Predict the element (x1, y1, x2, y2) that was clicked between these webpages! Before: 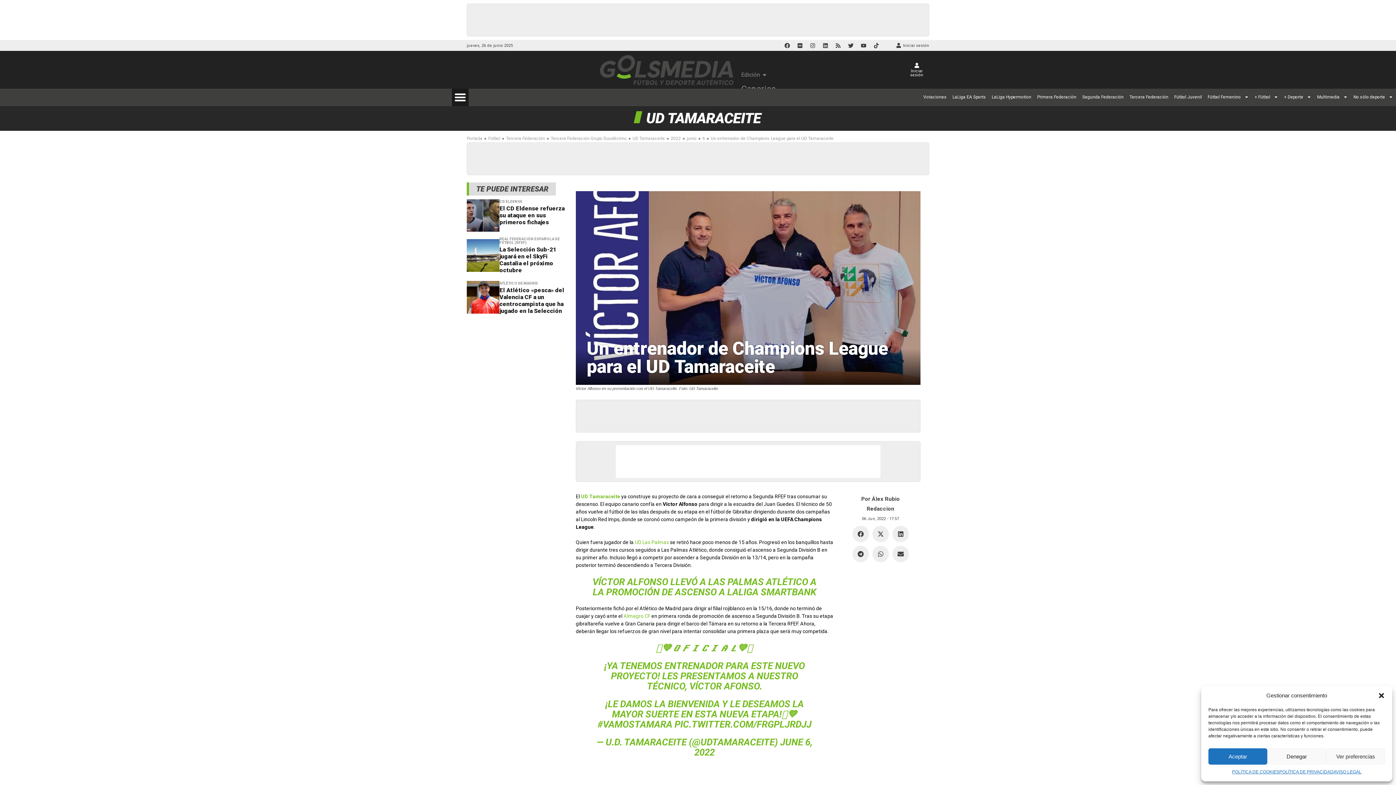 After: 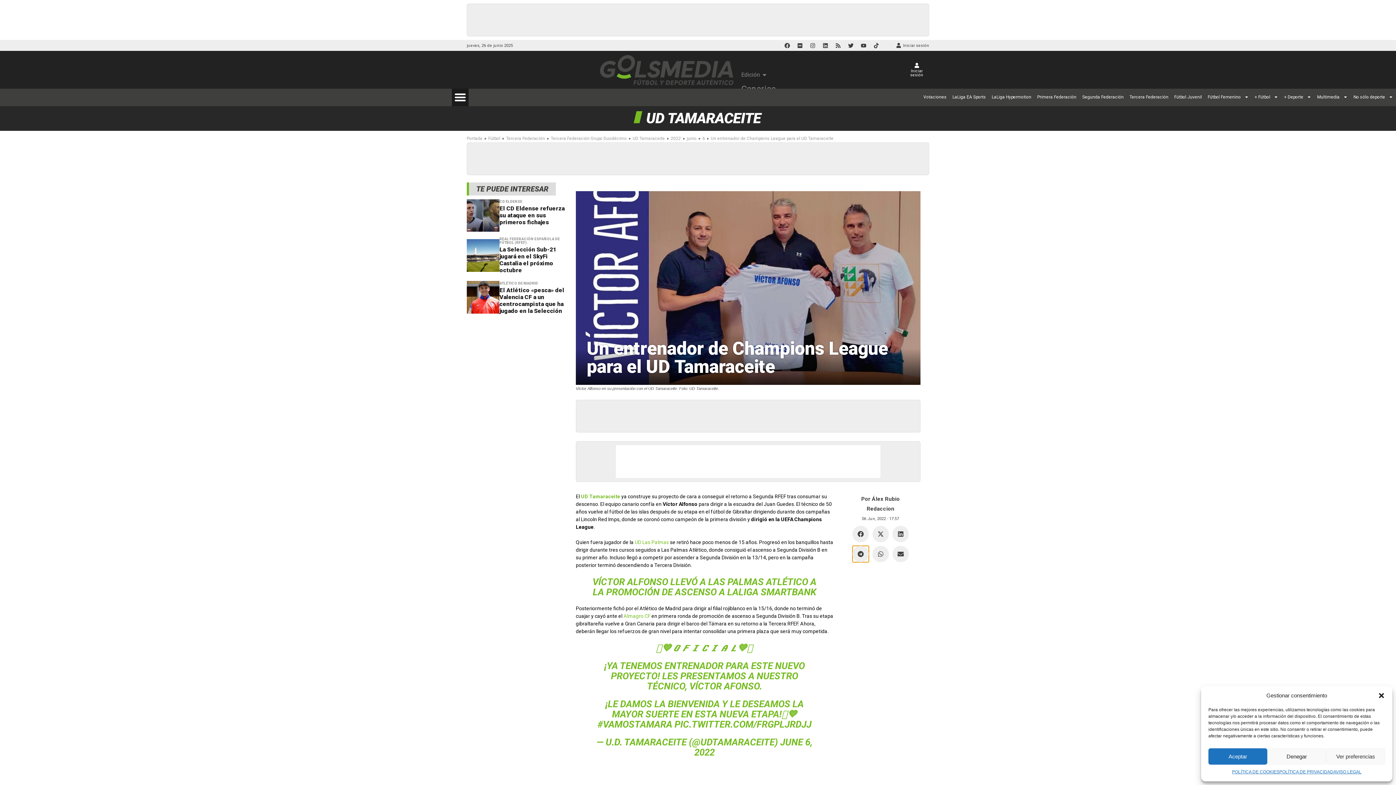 Action: bbox: (852, 546, 868, 562) label: Compartir en telegram